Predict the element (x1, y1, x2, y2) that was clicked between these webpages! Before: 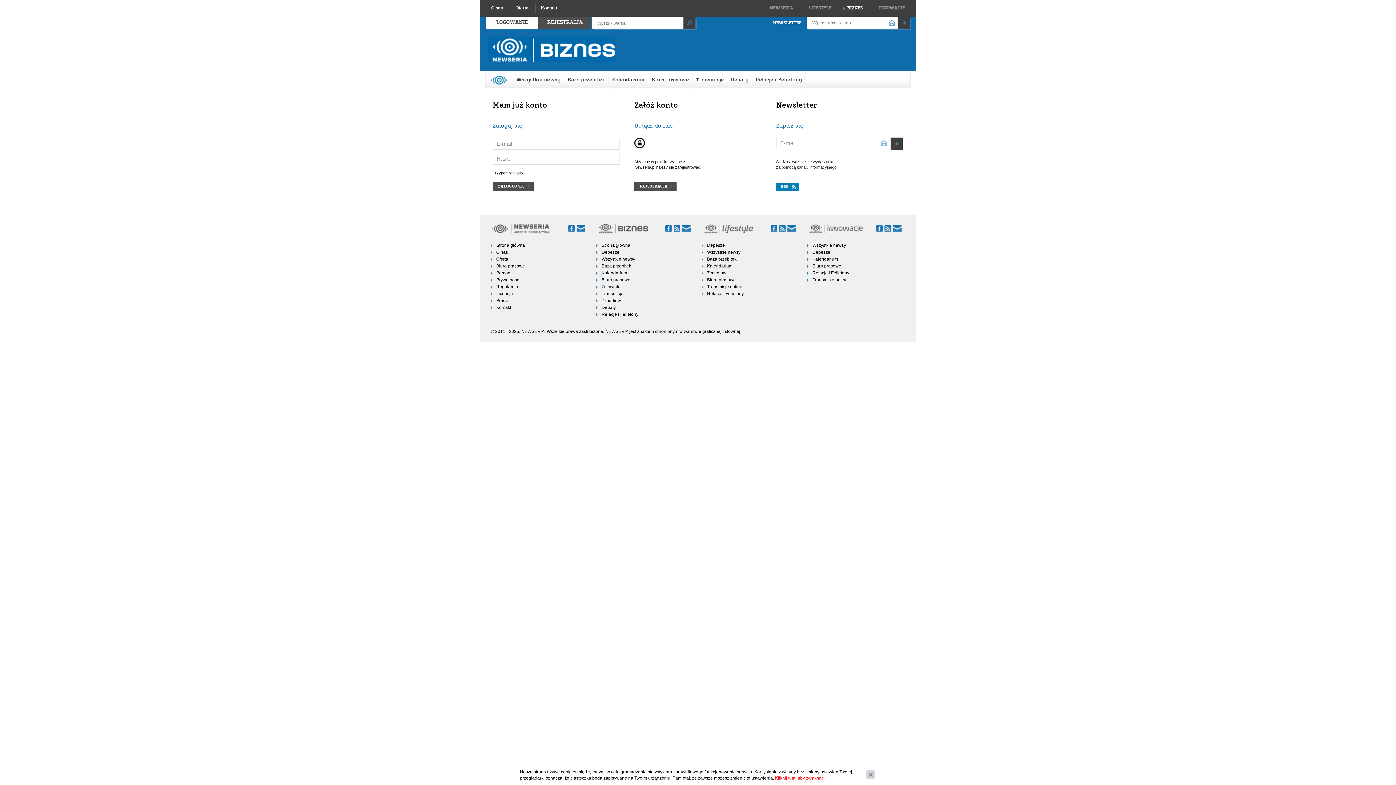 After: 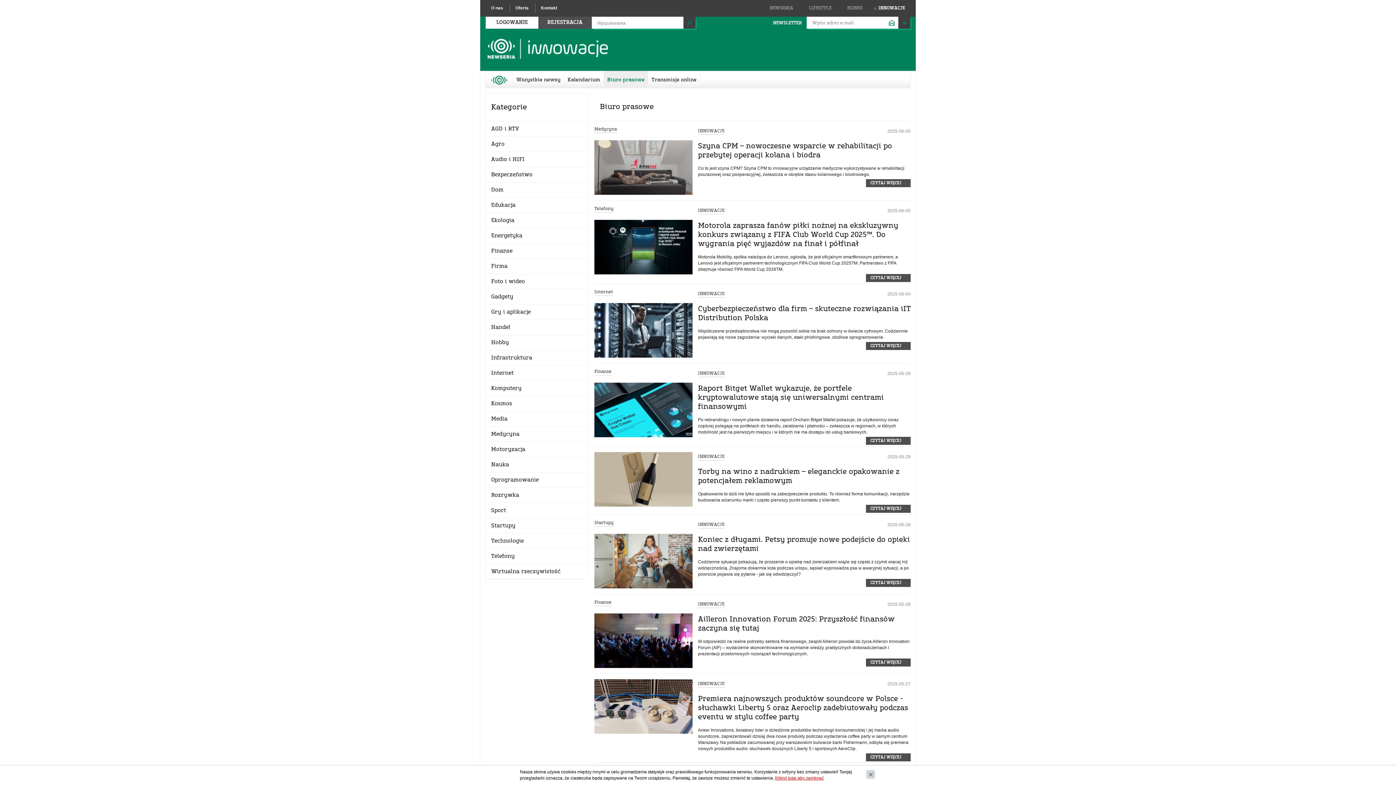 Action: label: Biuro prasowe bbox: (807, 263, 901, 269)